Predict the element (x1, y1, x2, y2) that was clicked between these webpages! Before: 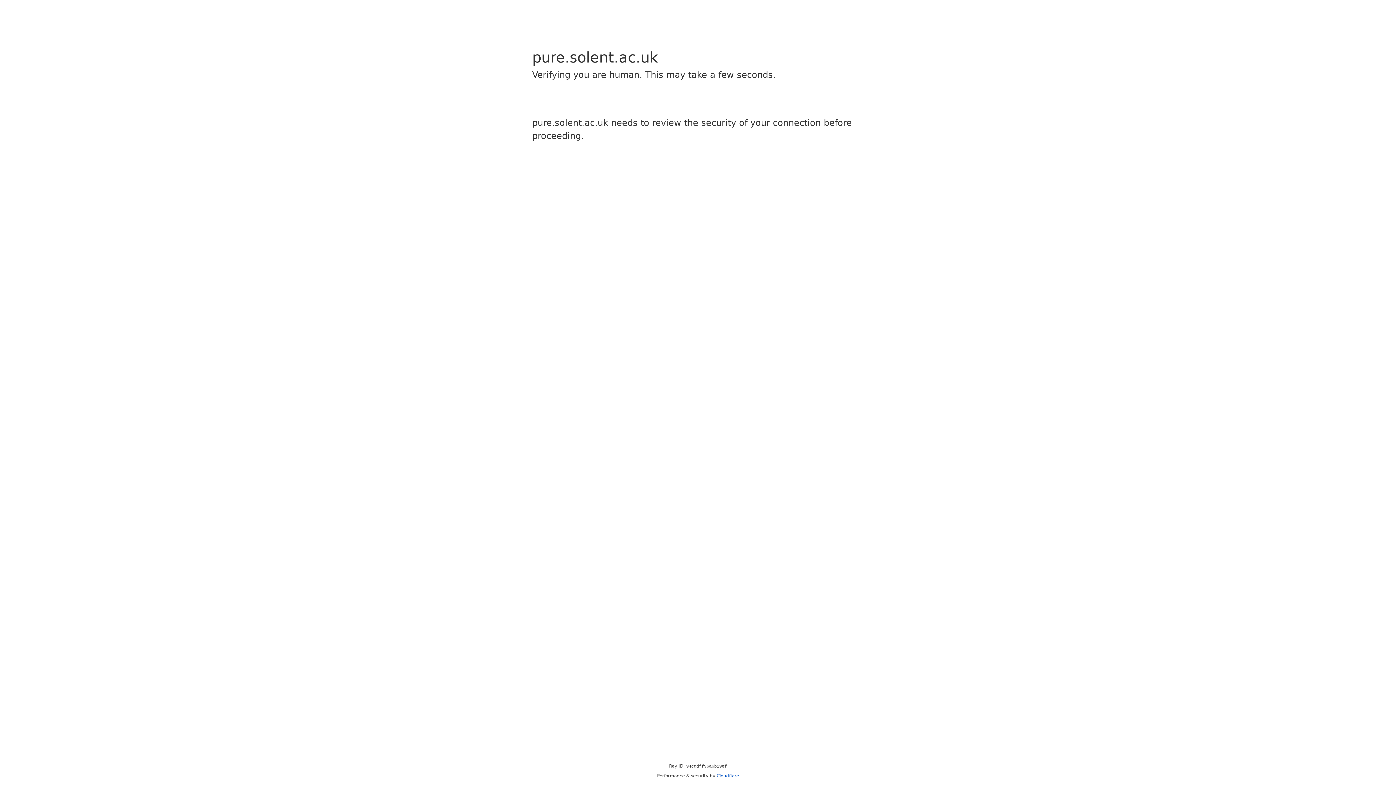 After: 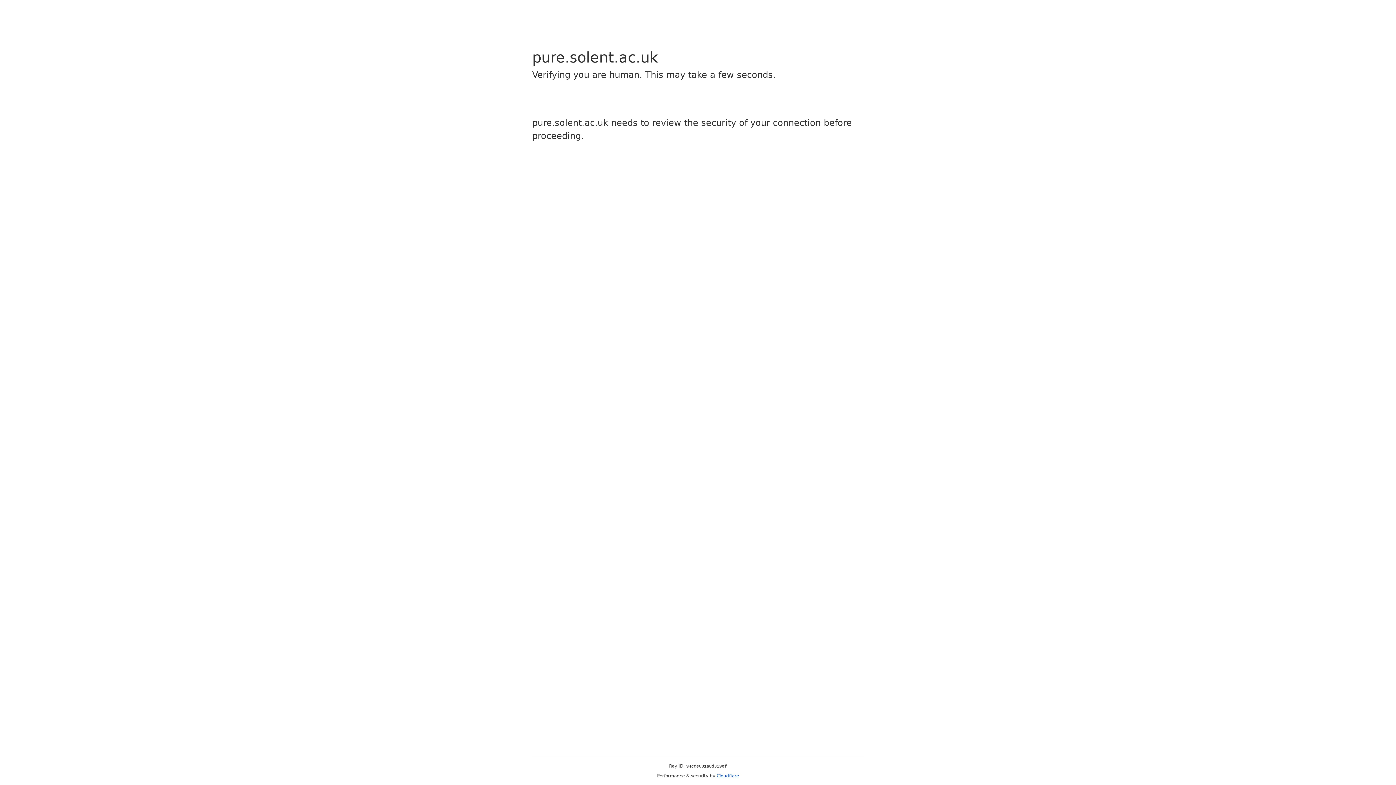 Action: bbox: (716, 773, 739, 778) label: Cloudflare